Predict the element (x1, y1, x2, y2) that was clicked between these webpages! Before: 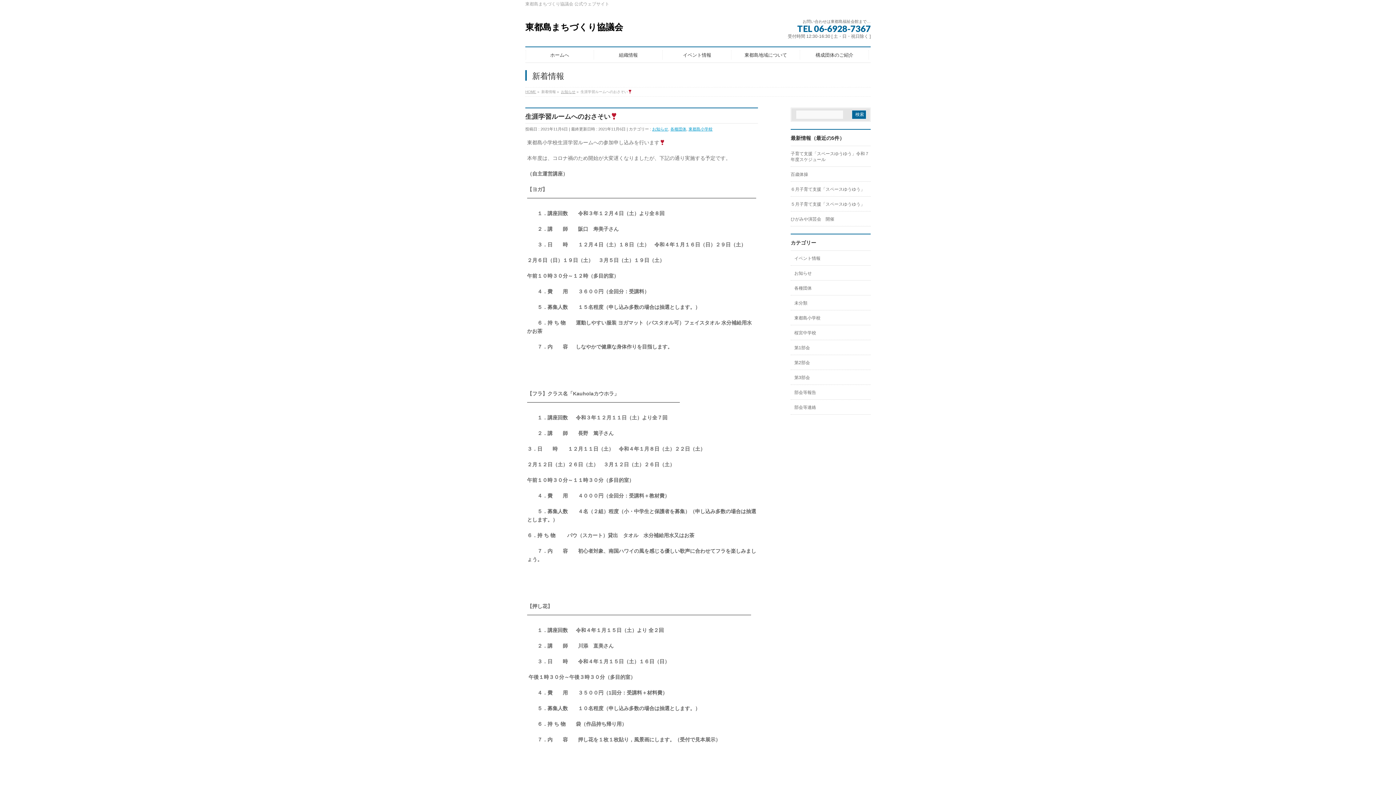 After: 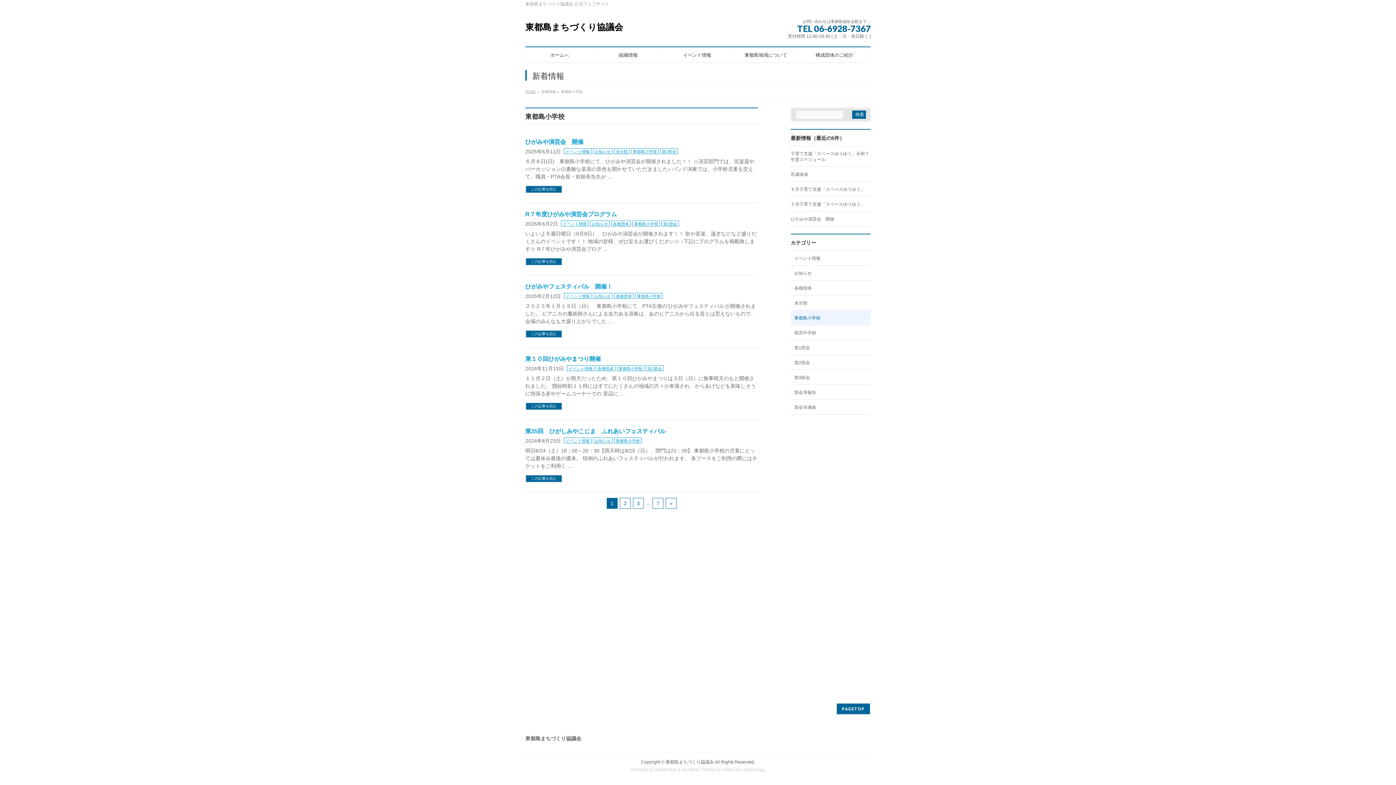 Action: label: 東都島小学校 bbox: (688, 126, 712, 131)